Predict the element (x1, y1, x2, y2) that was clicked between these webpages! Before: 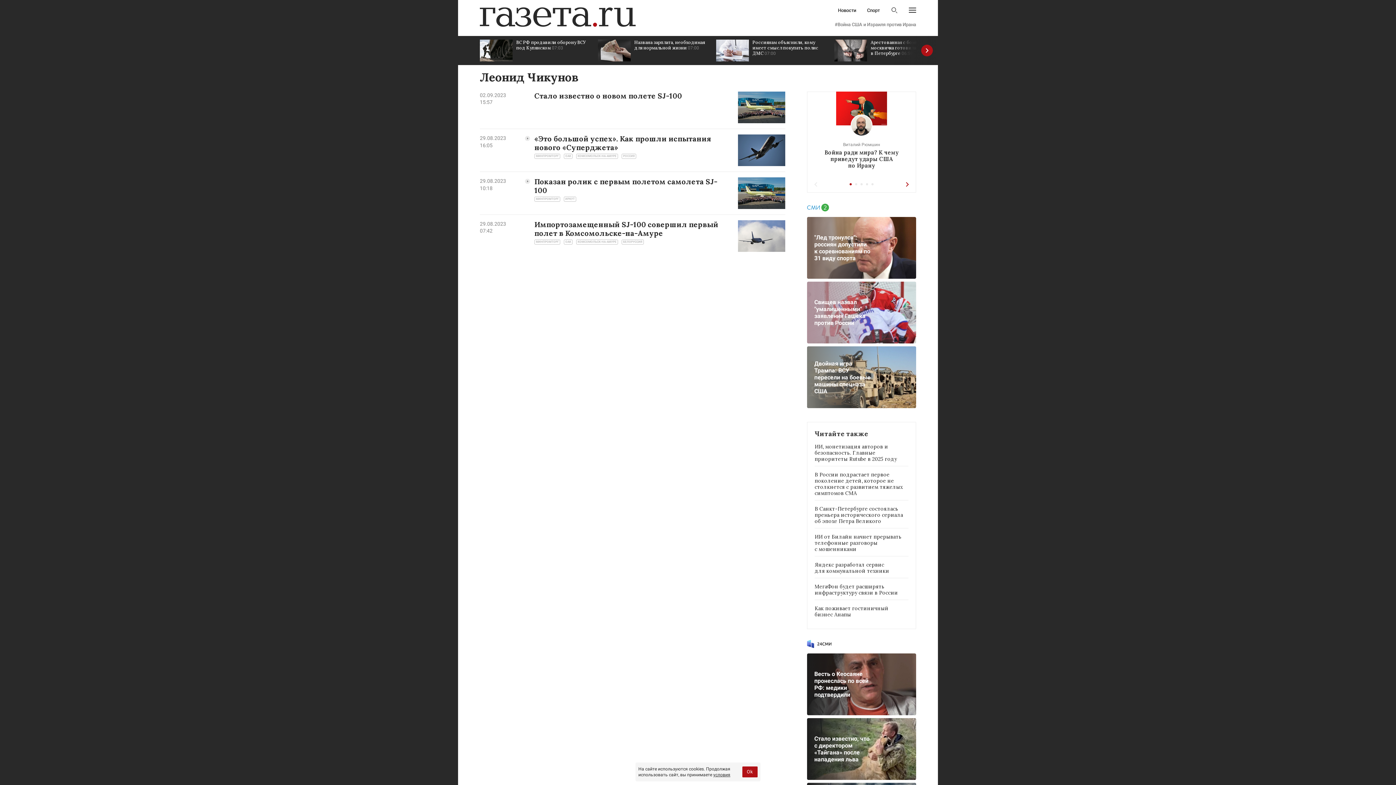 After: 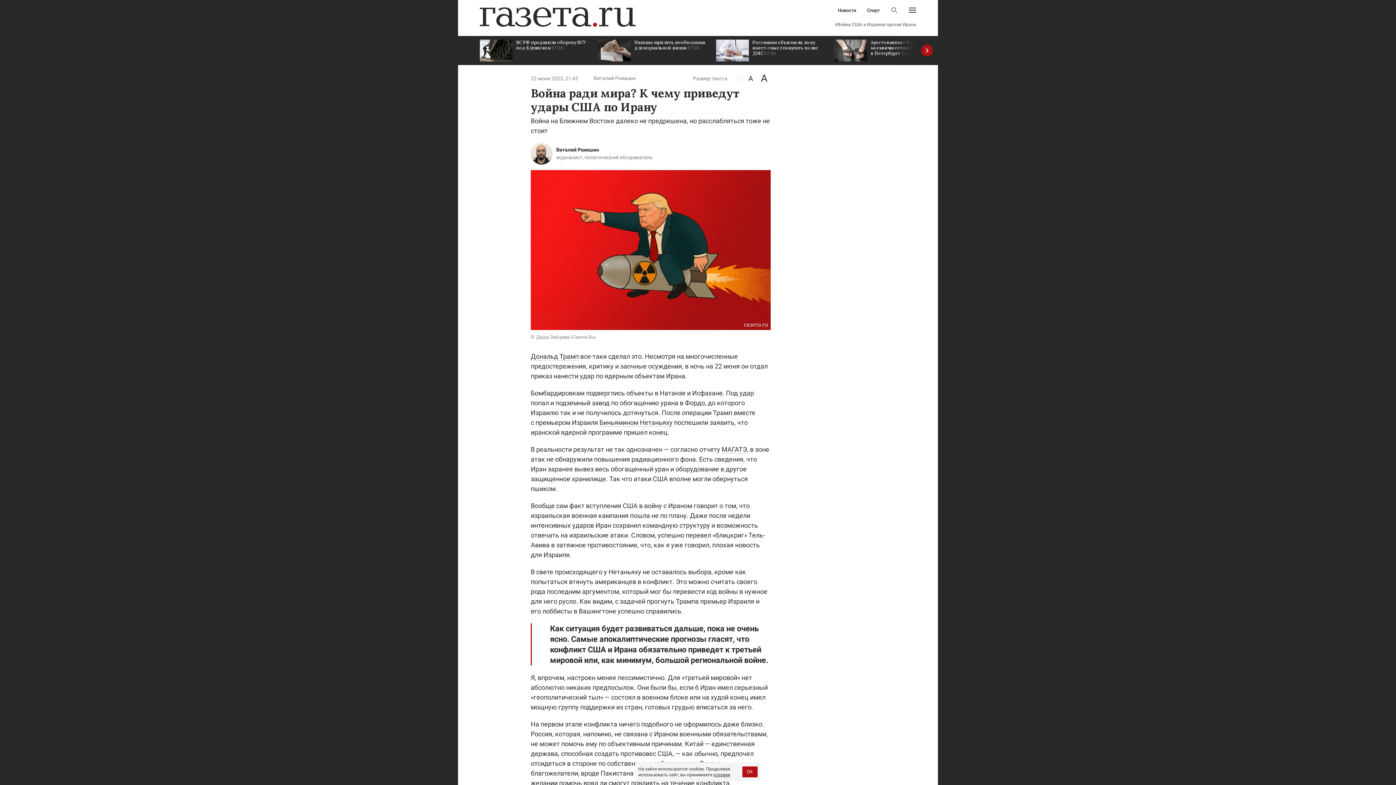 Action: bbox: (807, 91, 916, 174) label: Виталий Рюмшин
Война ради мира? К чему приведут удары США по Ирану